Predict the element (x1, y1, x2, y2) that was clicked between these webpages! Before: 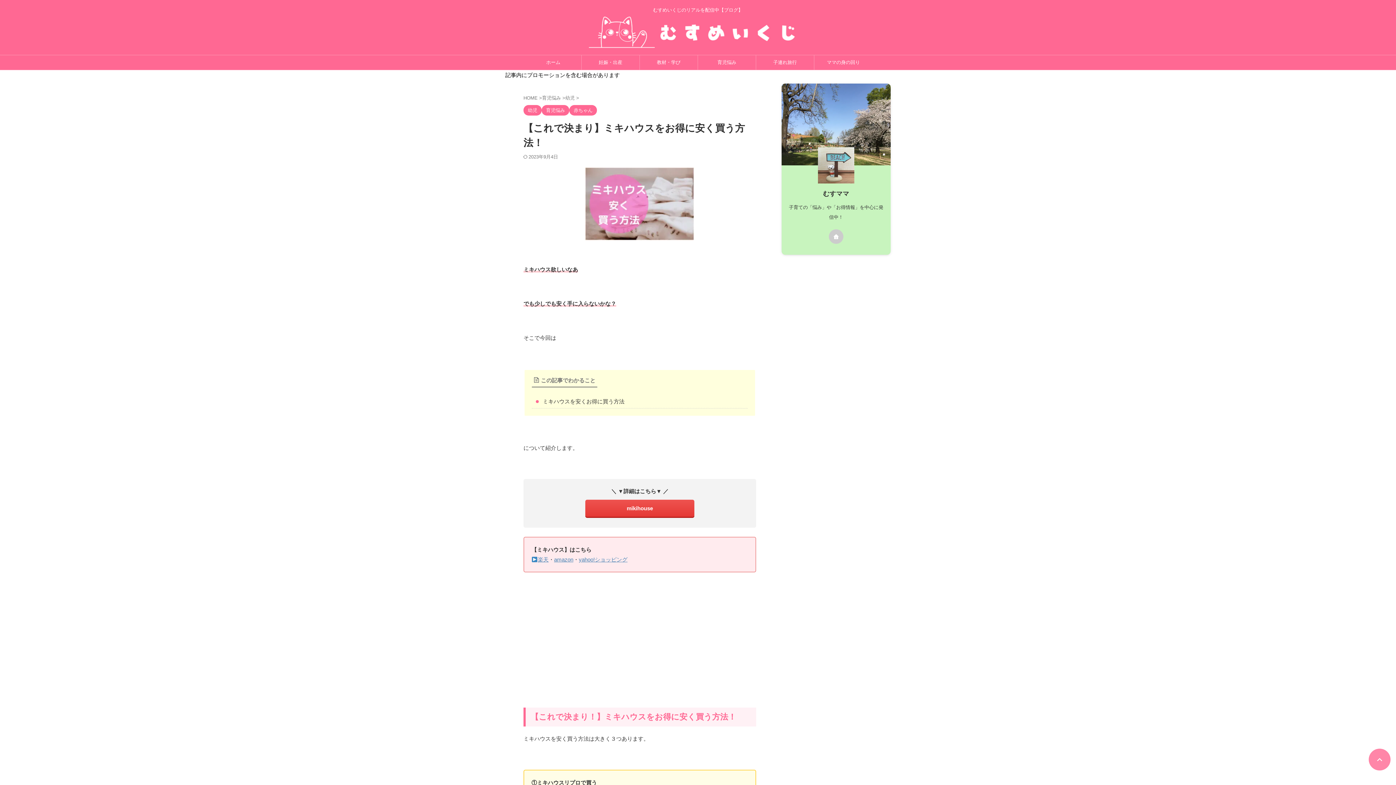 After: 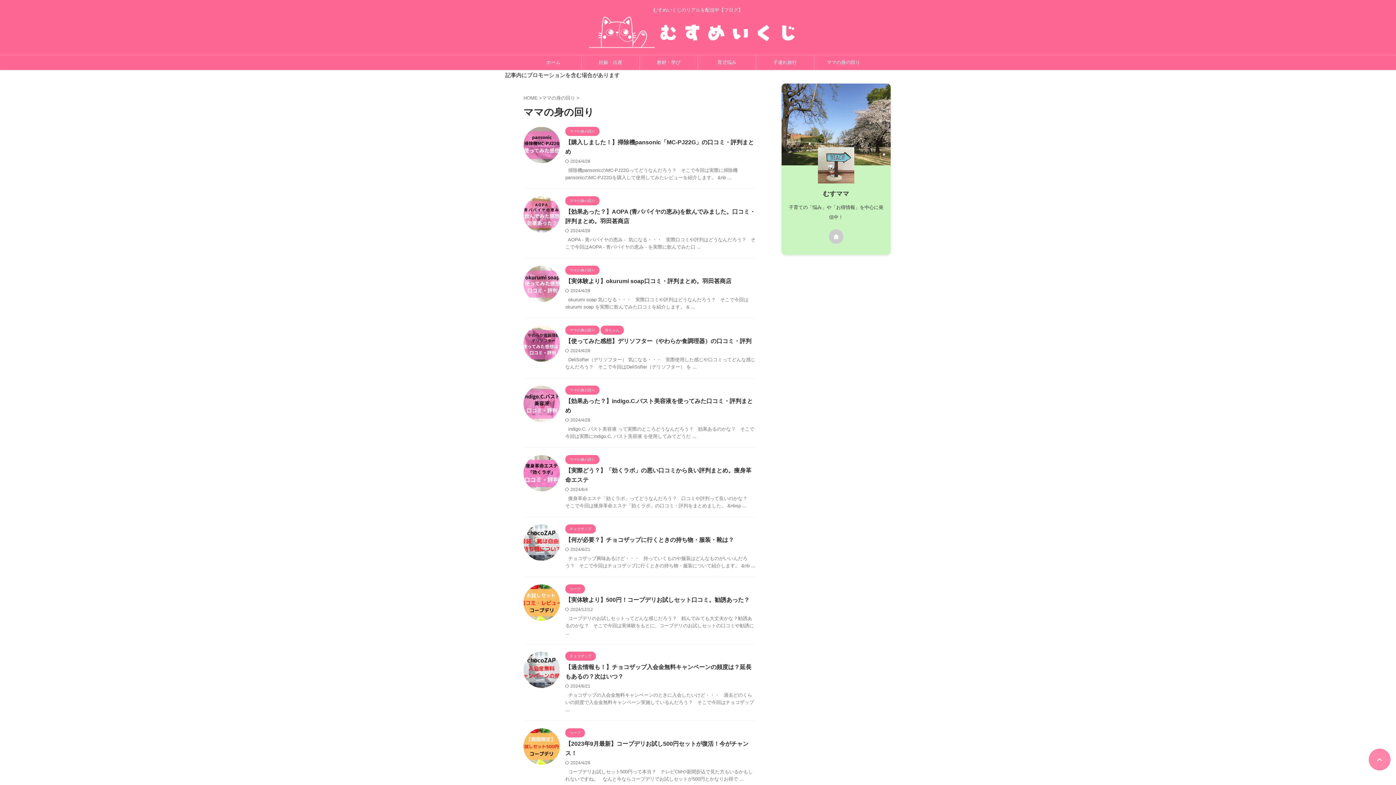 Action: bbox: (814, 55, 872, 69) label: ママの身の回り